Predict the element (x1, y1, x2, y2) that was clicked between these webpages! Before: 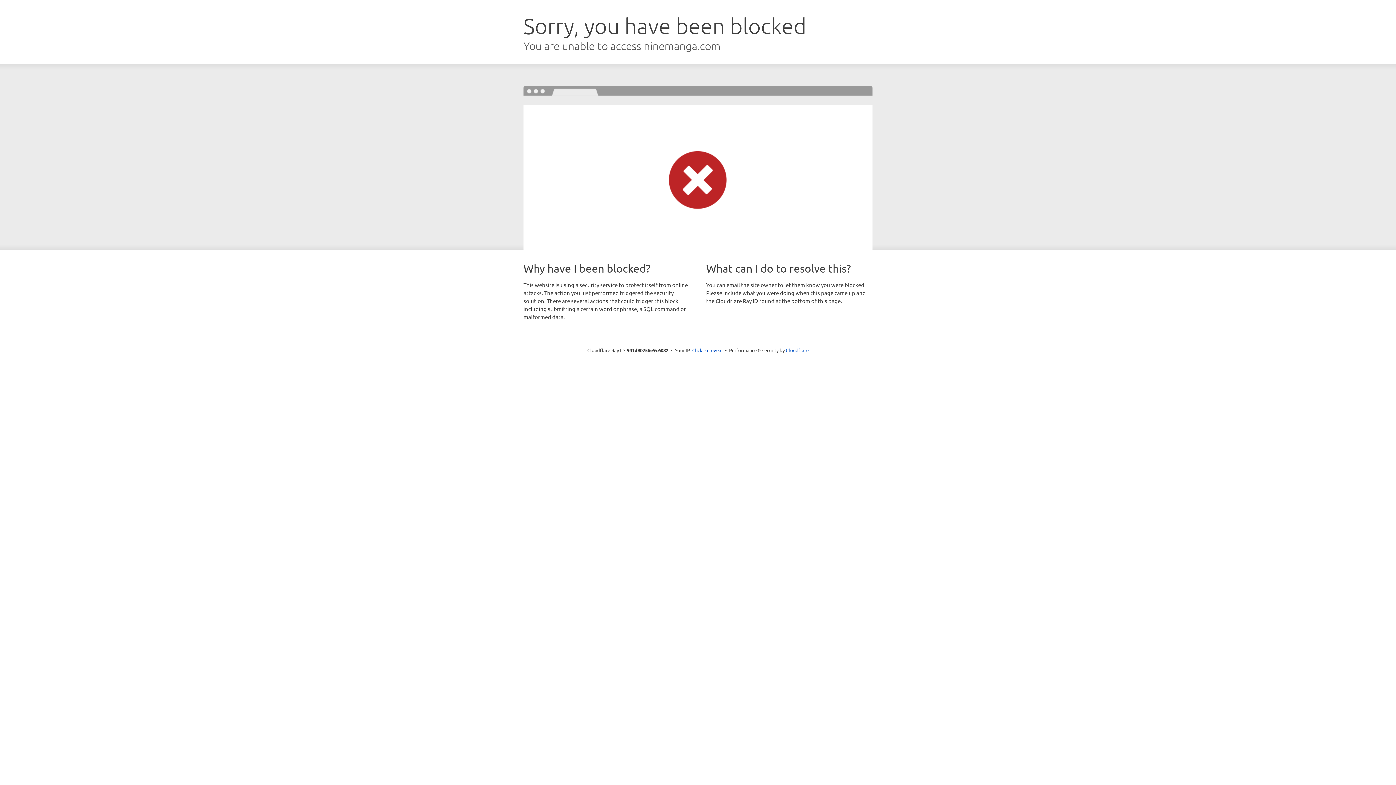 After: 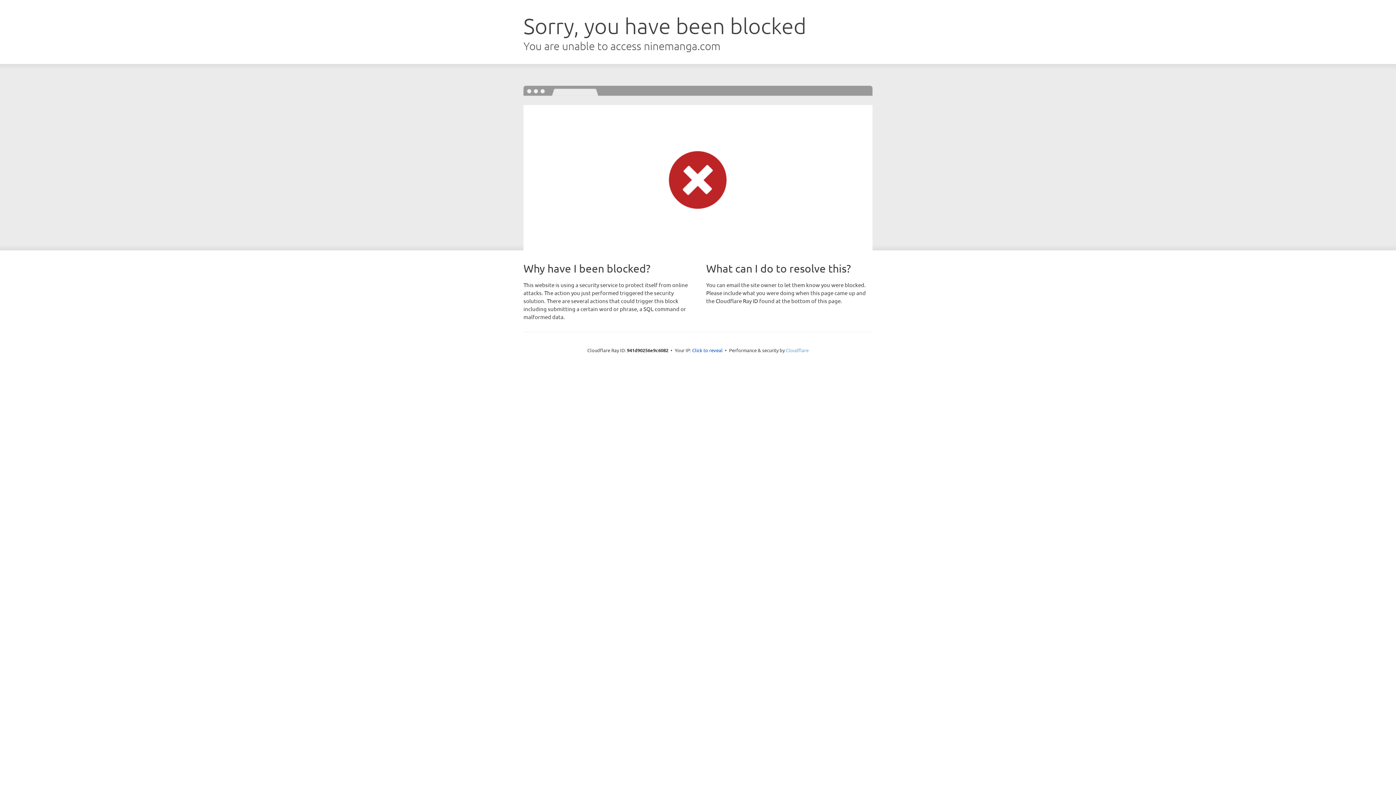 Action: bbox: (786, 347, 808, 353) label: Cloudflare